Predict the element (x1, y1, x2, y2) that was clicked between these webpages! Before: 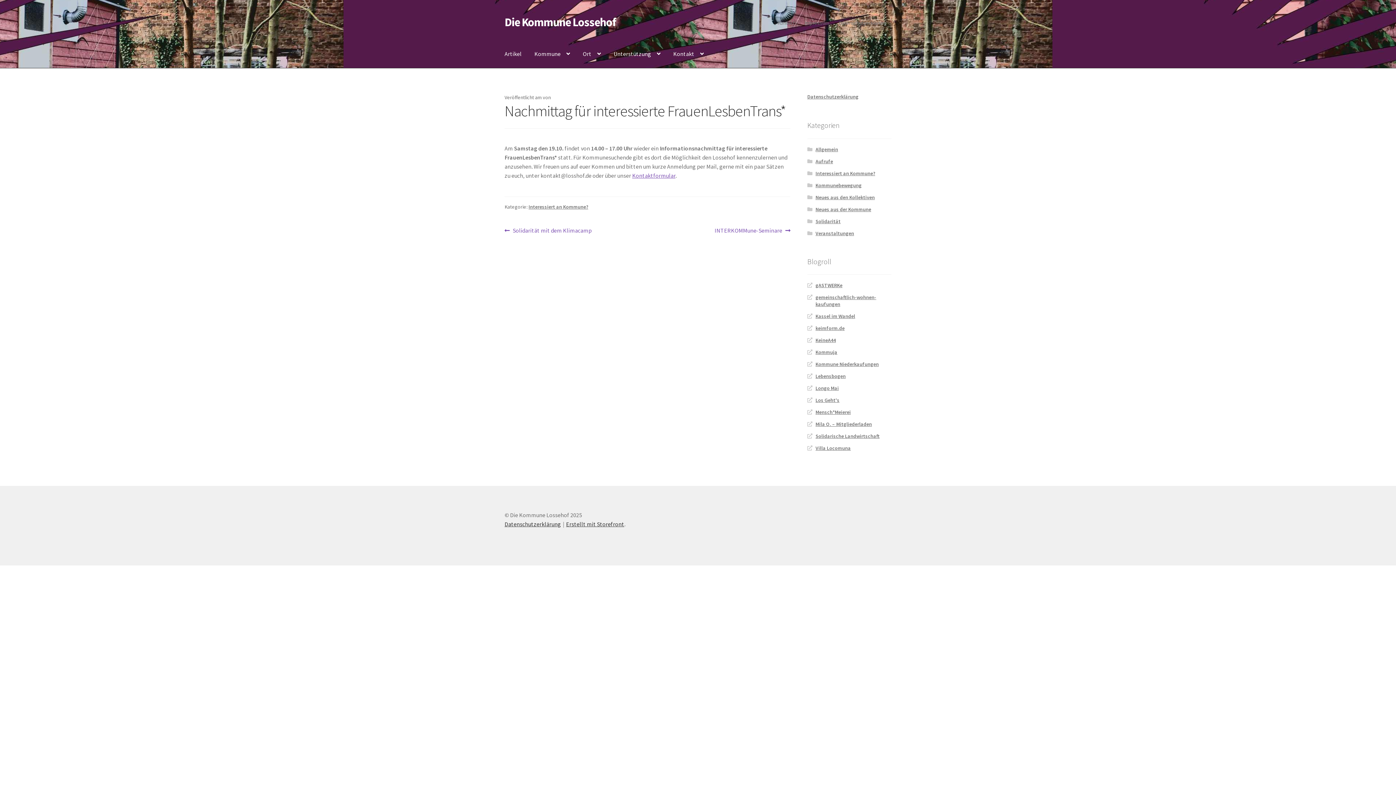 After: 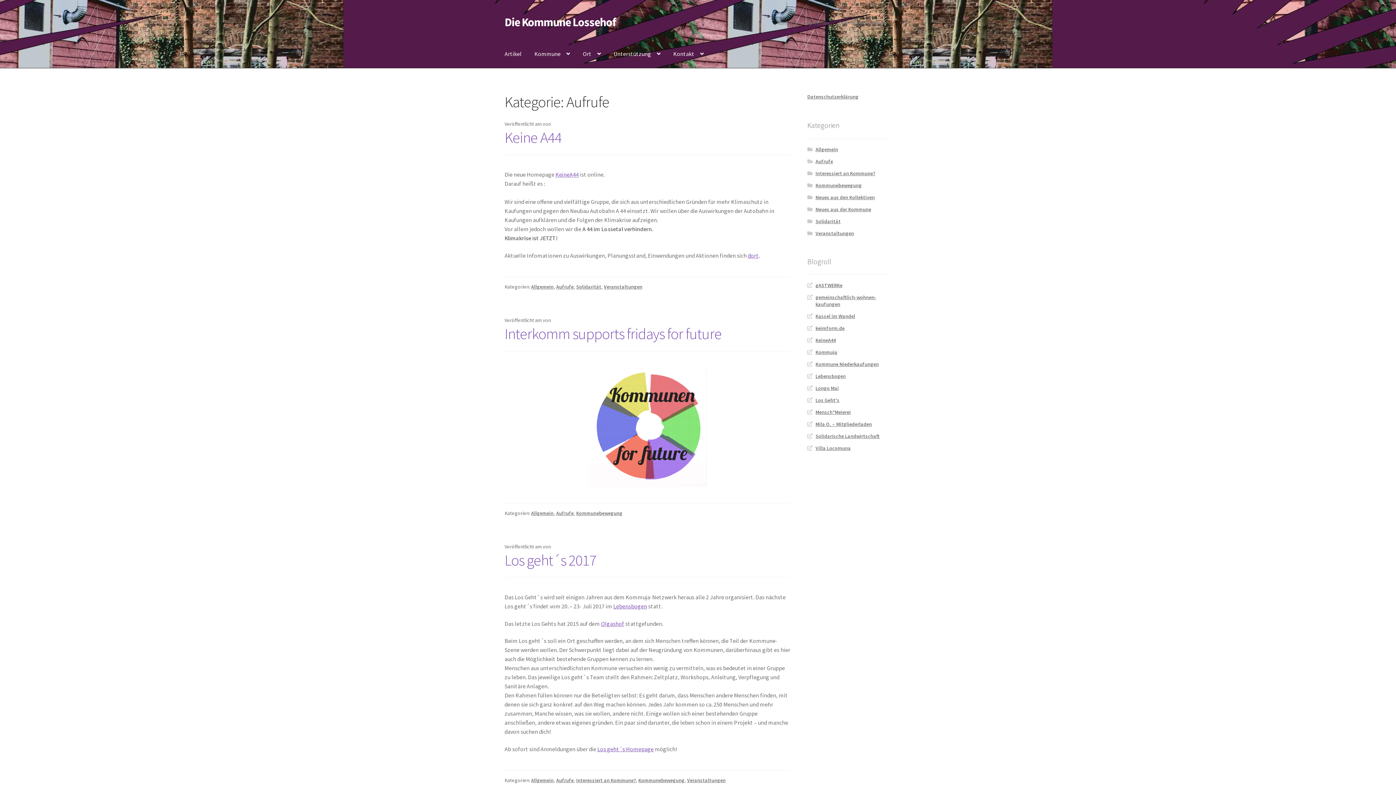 Action: bbox: (815, 158, 833, 164) label: Aufrufe